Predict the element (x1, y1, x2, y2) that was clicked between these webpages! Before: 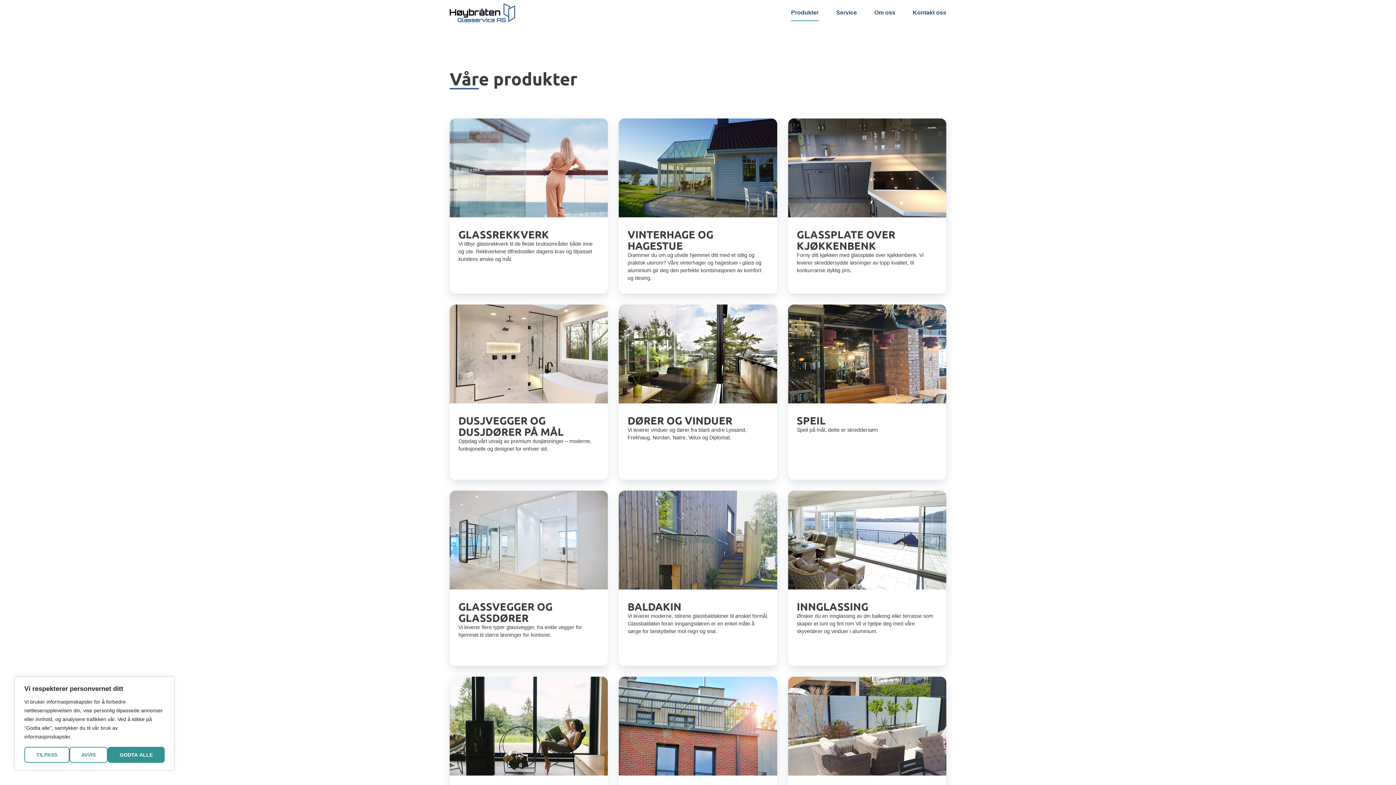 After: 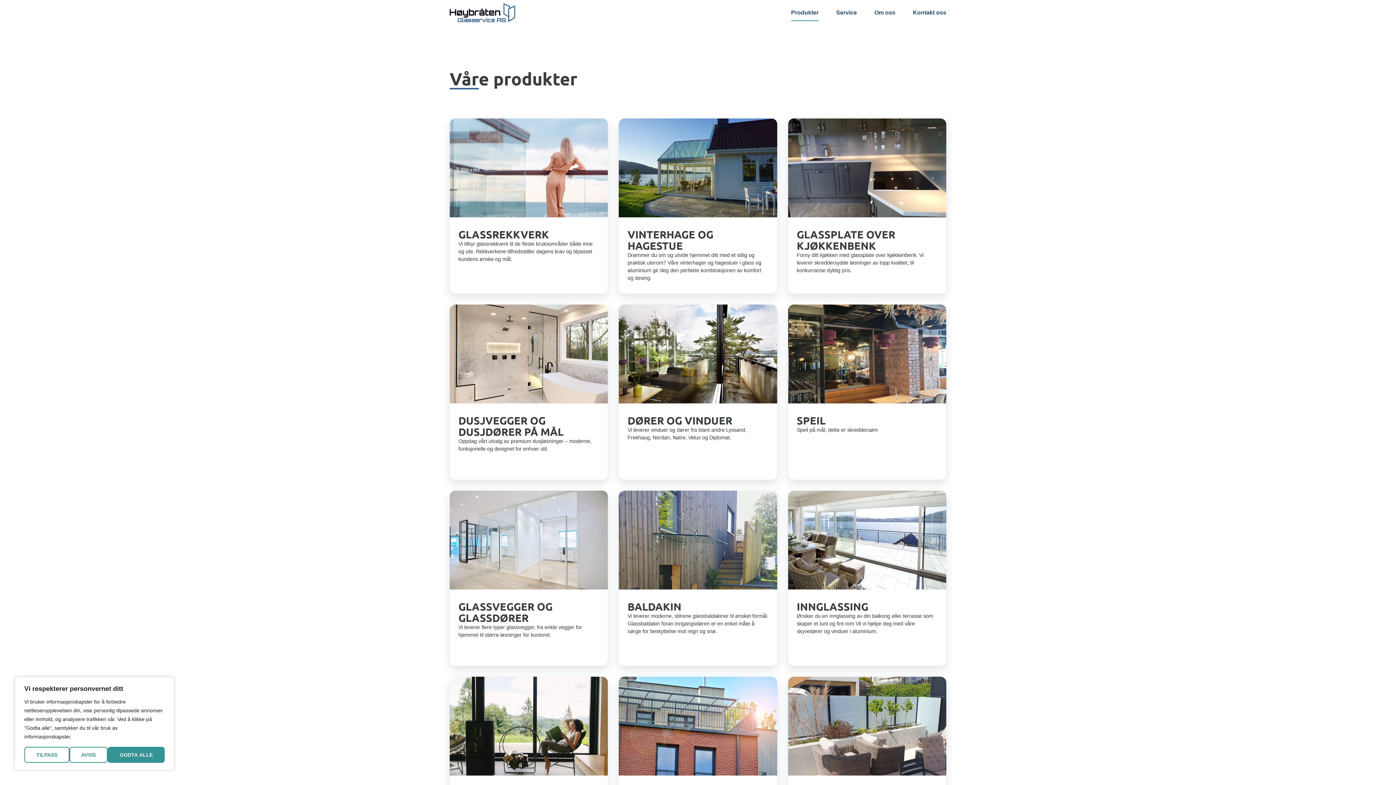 Action: bbox: (791, 4, 818, 21) label: Produkter